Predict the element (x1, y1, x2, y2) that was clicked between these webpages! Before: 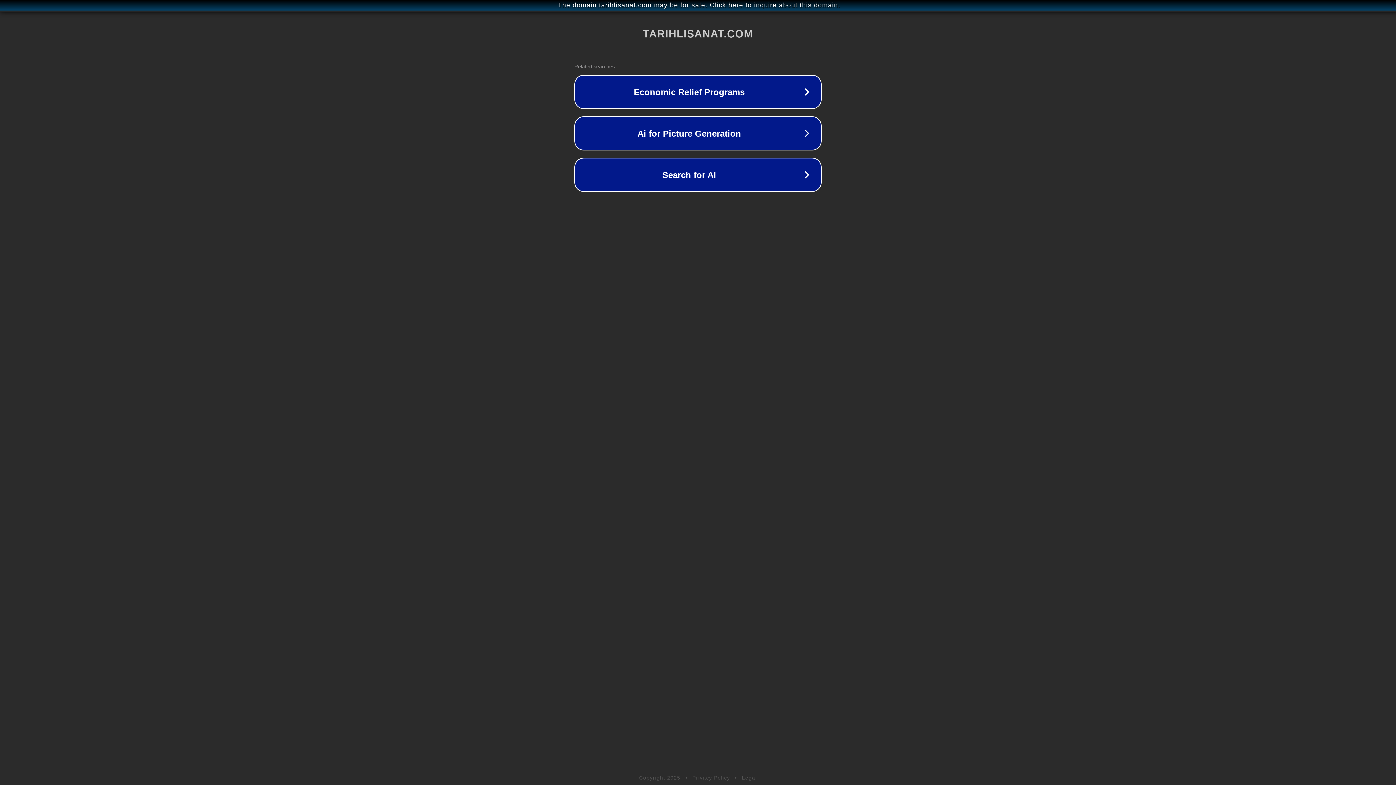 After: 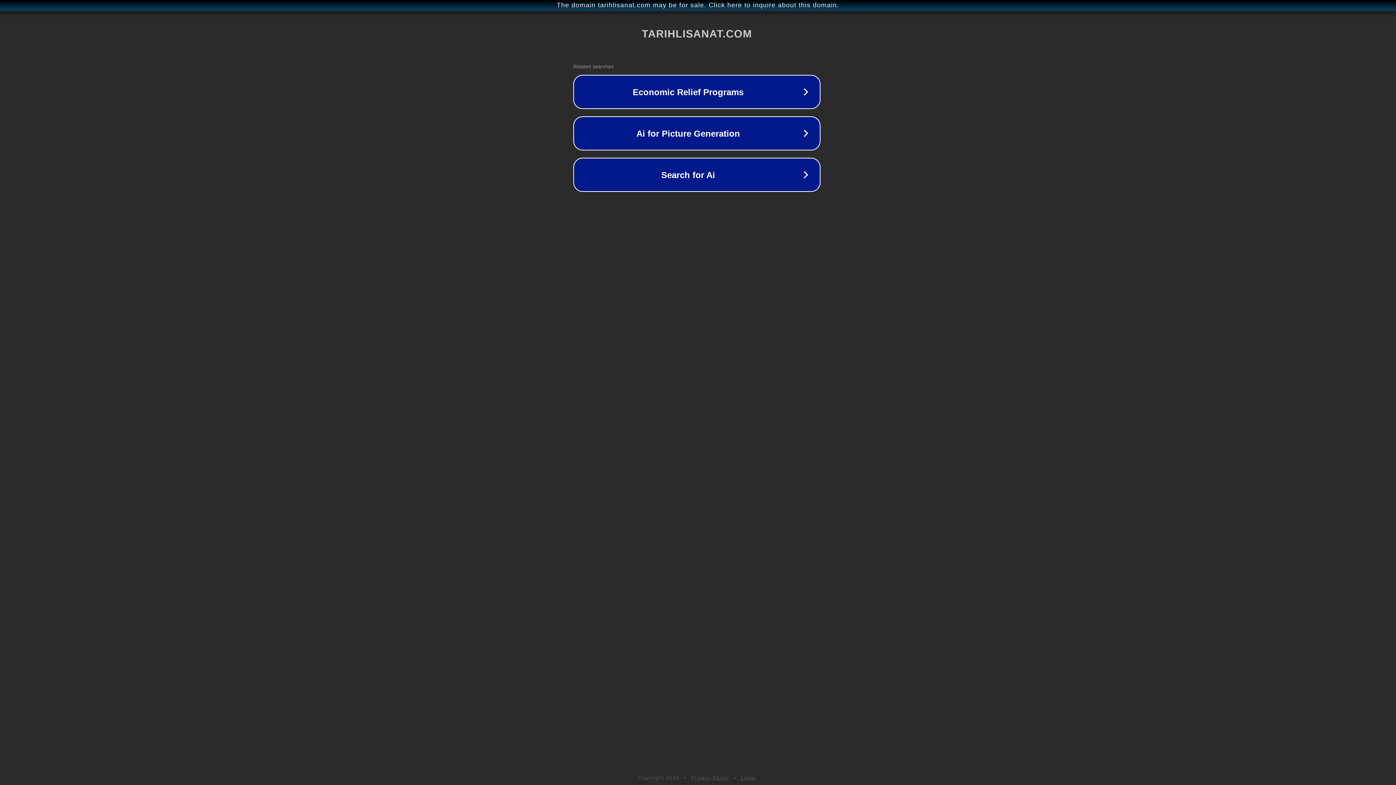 Action: label: The domain tarihlisanat.com may be for sale. Click here to inquire about this domain. bbox: (1, 1, 1397, 9)